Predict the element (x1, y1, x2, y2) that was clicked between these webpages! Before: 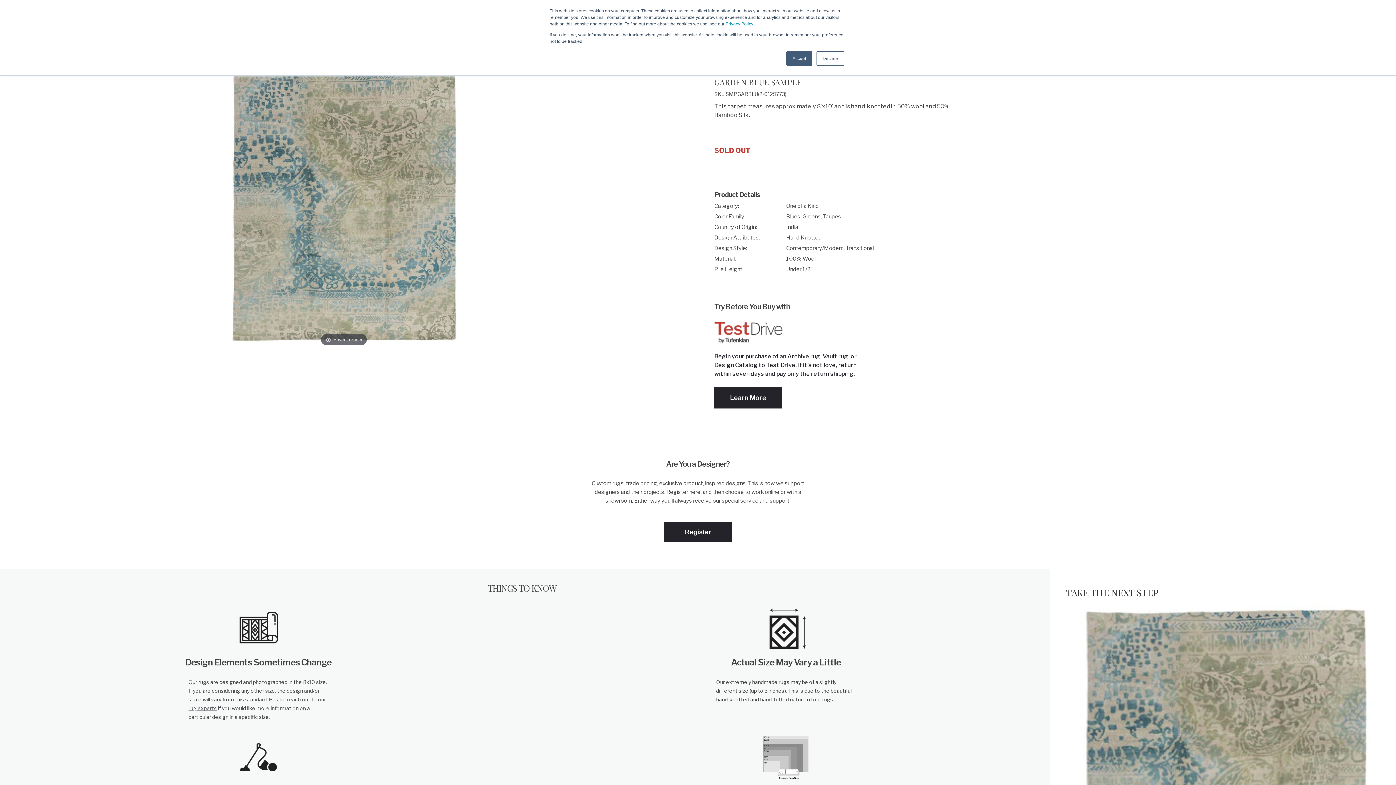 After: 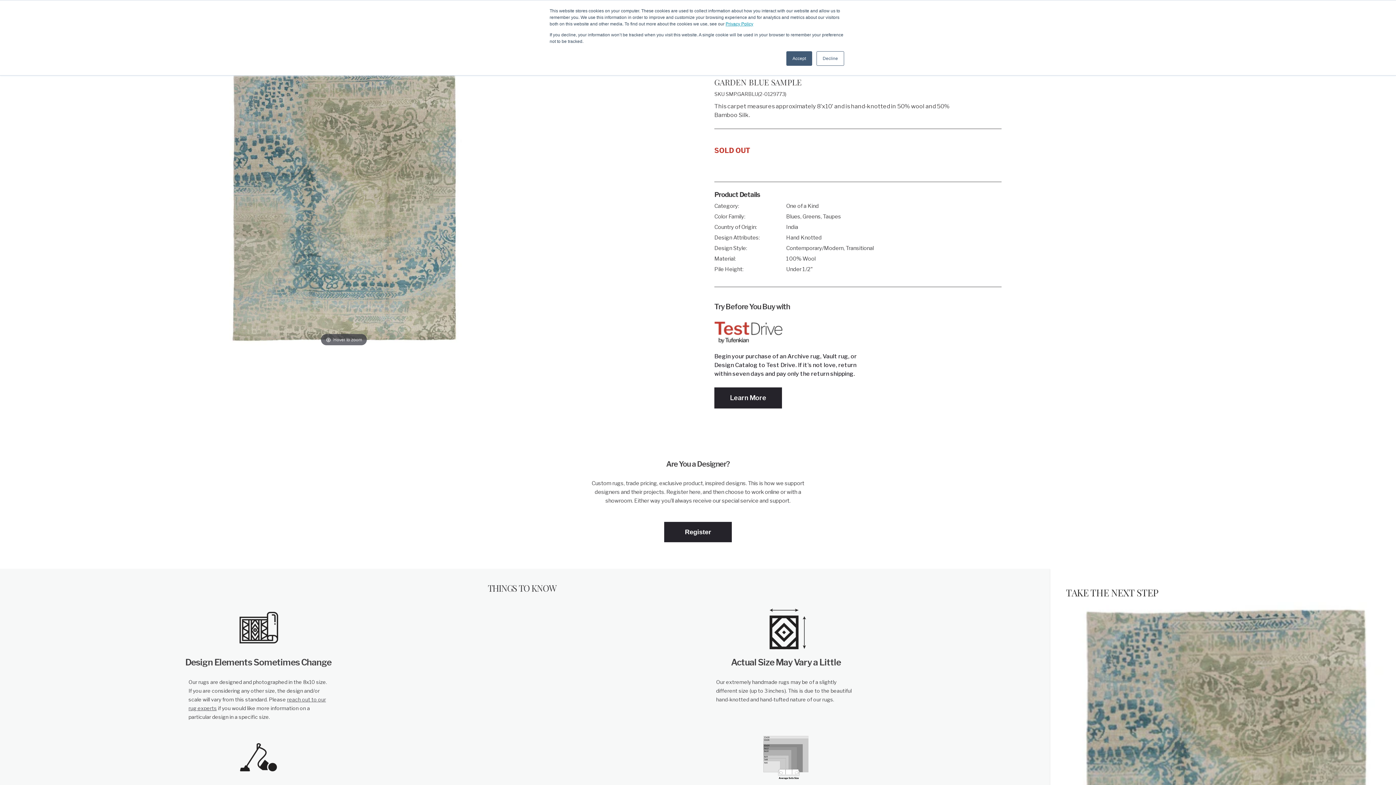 Action: label: Privacy Policy bbox: (725, 21, 753, 26)